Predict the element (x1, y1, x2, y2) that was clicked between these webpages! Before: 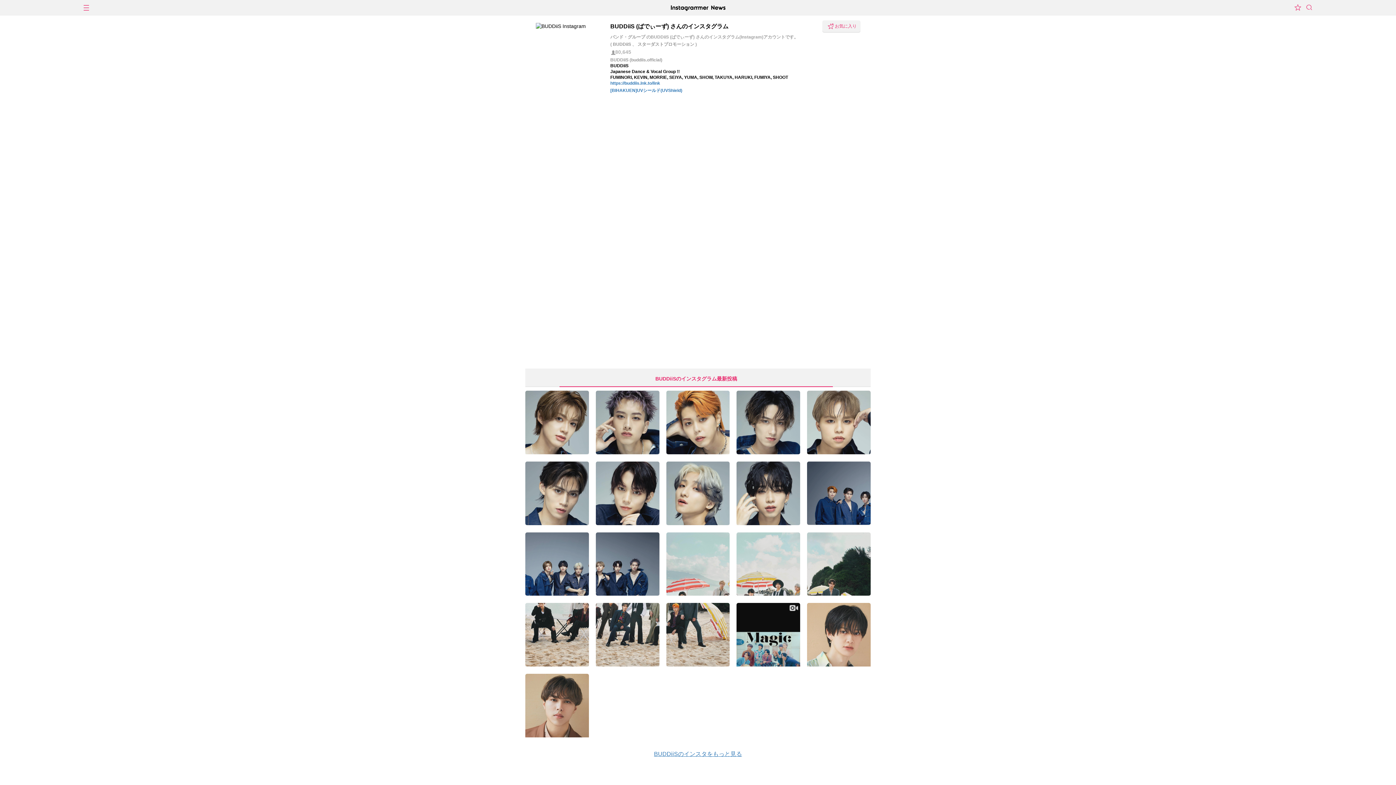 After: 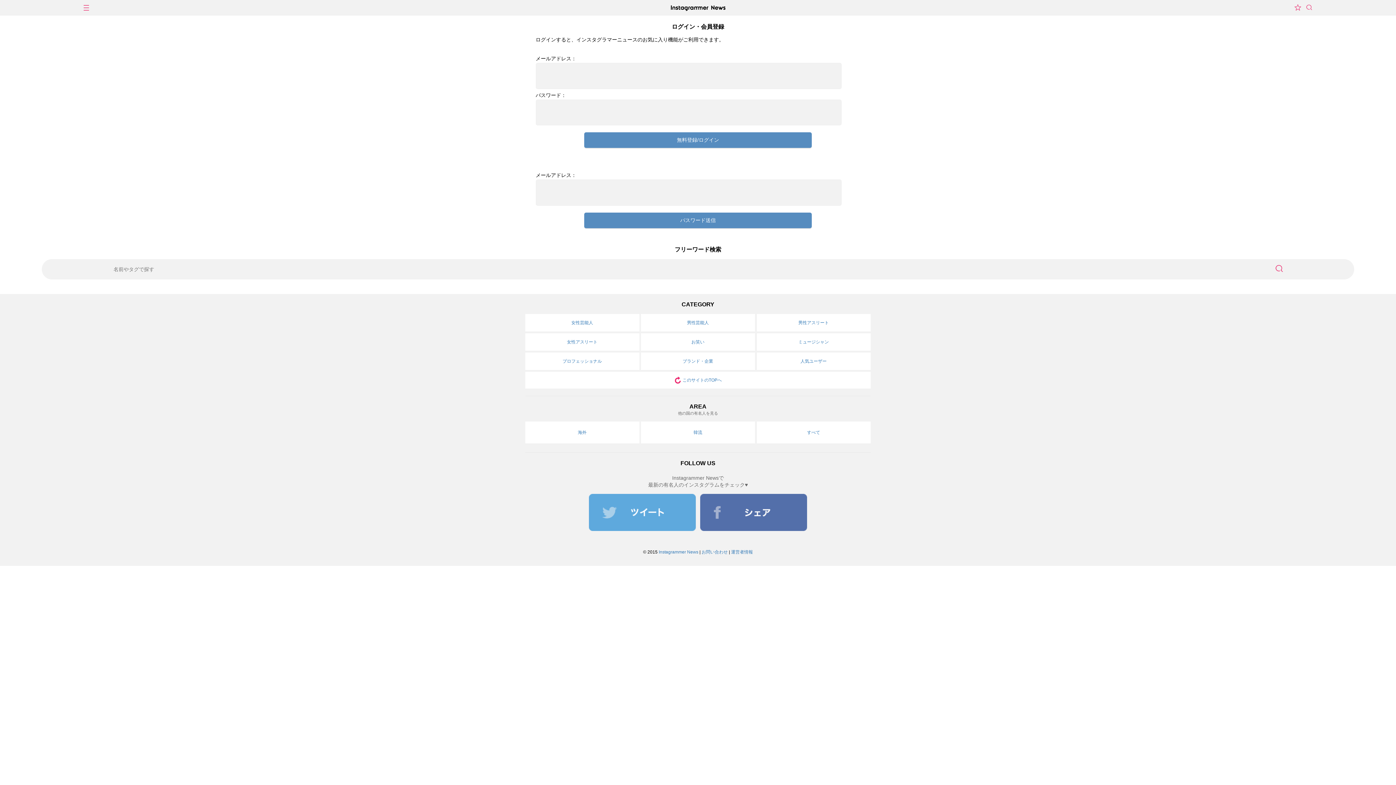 Action: bbox: (1294, 4, 1301, 11) label: お気に入り